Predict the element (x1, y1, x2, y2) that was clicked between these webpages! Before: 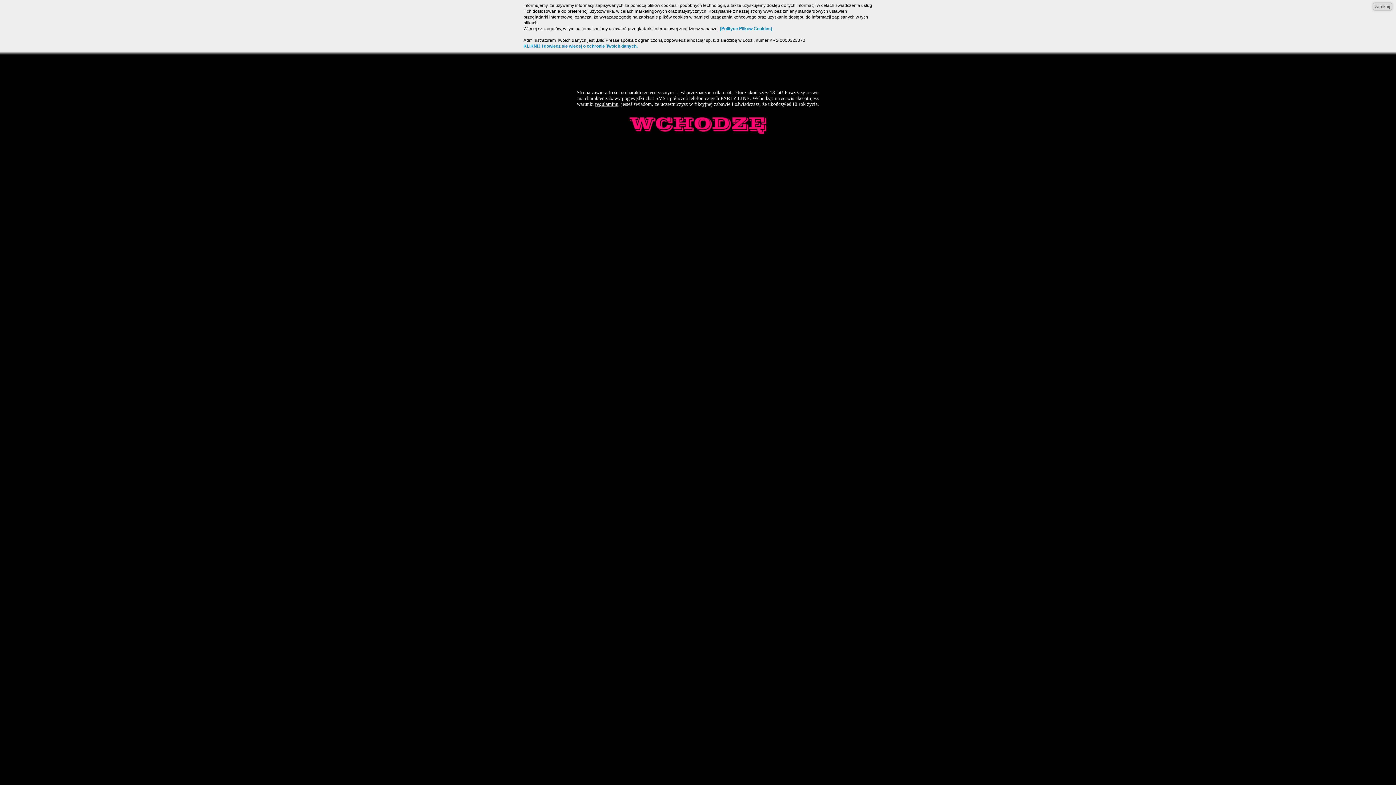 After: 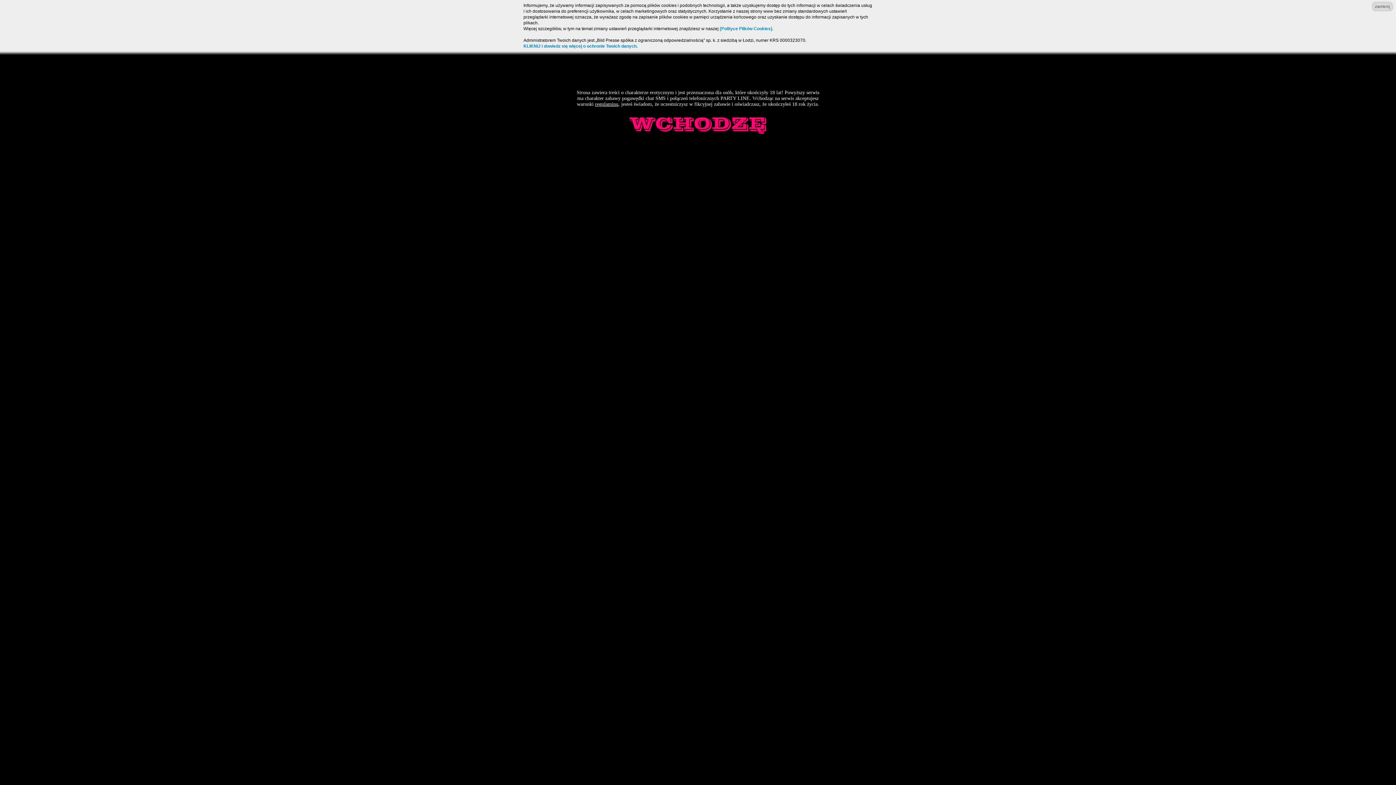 Action: label: regulaminu bbox: (595, 101, 618, 106)